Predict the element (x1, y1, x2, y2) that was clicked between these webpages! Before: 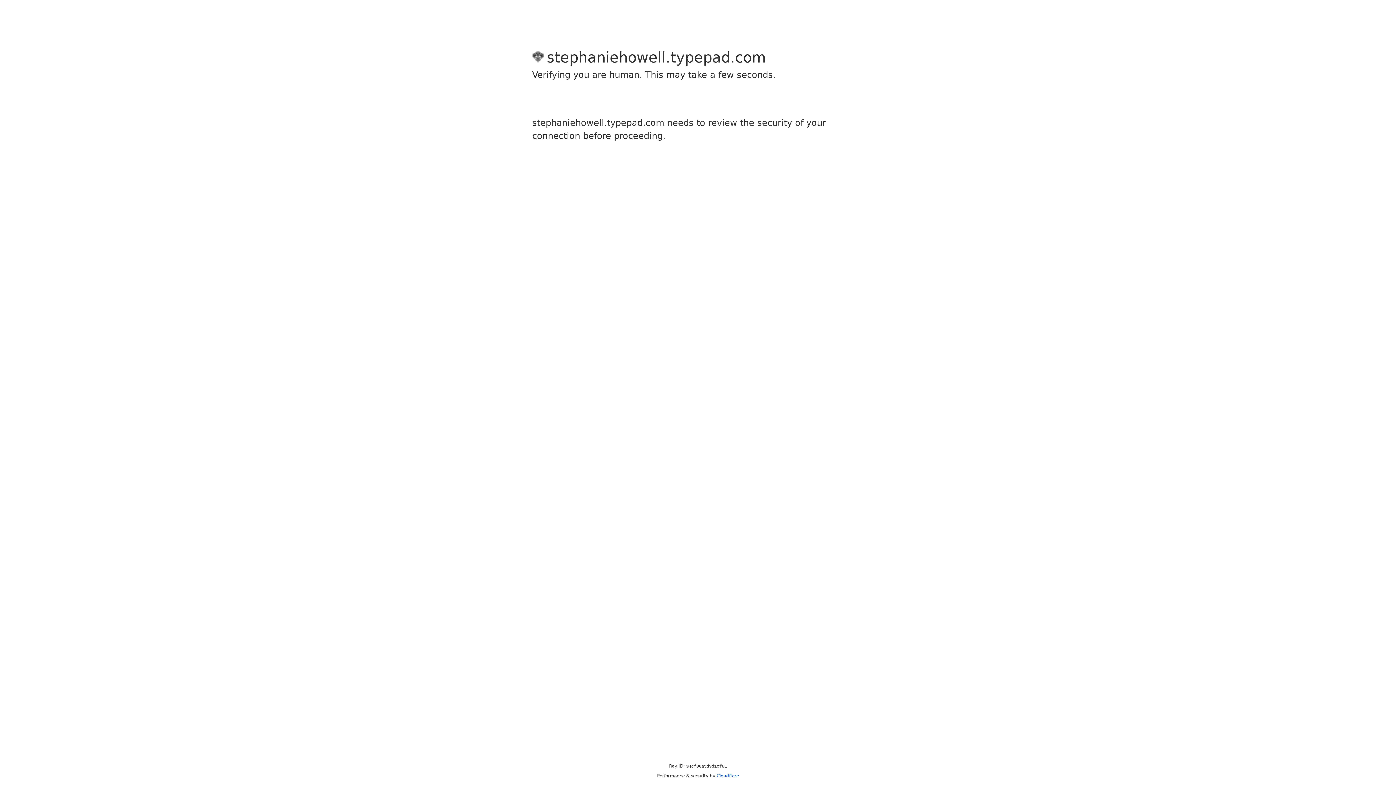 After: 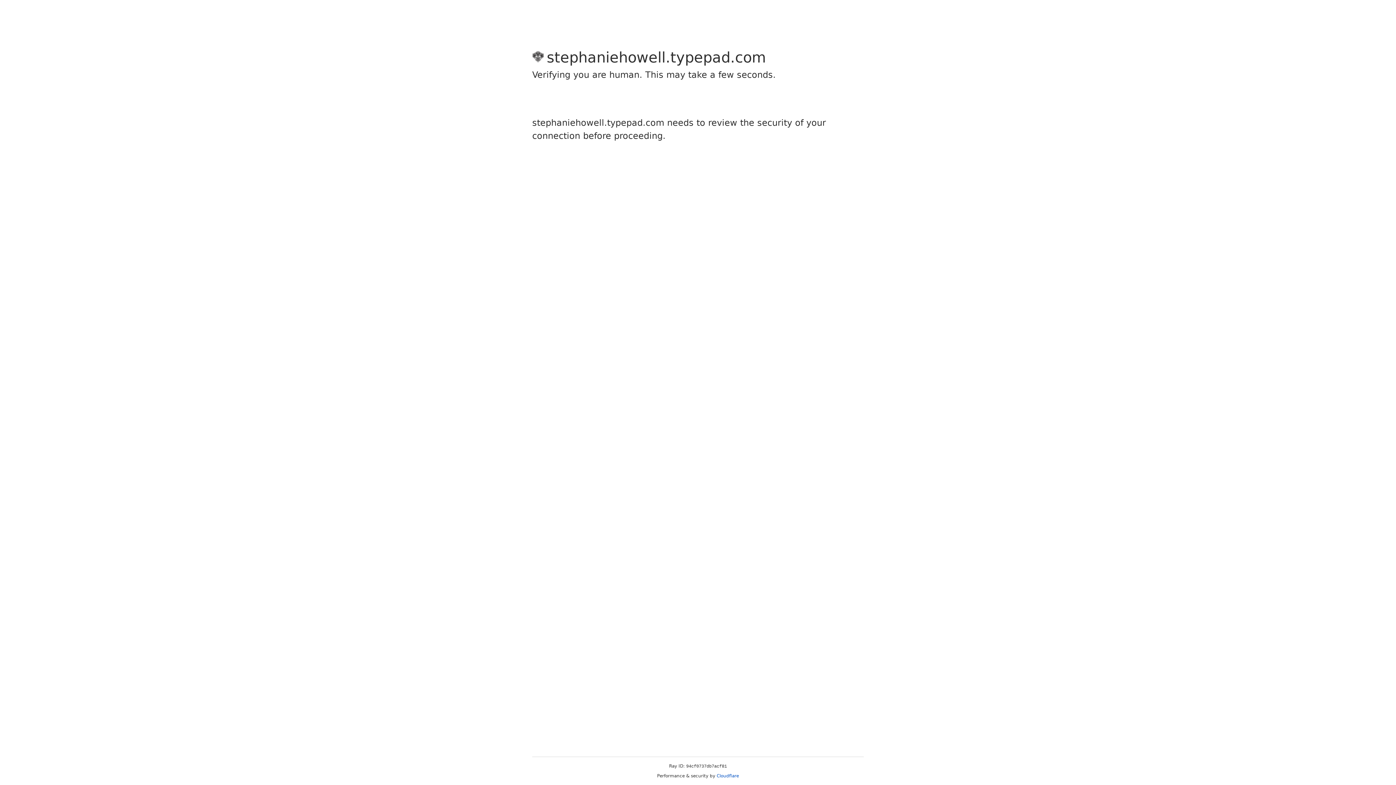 Action: bbox: (716, 773, 739, 778) label: Cloudflare